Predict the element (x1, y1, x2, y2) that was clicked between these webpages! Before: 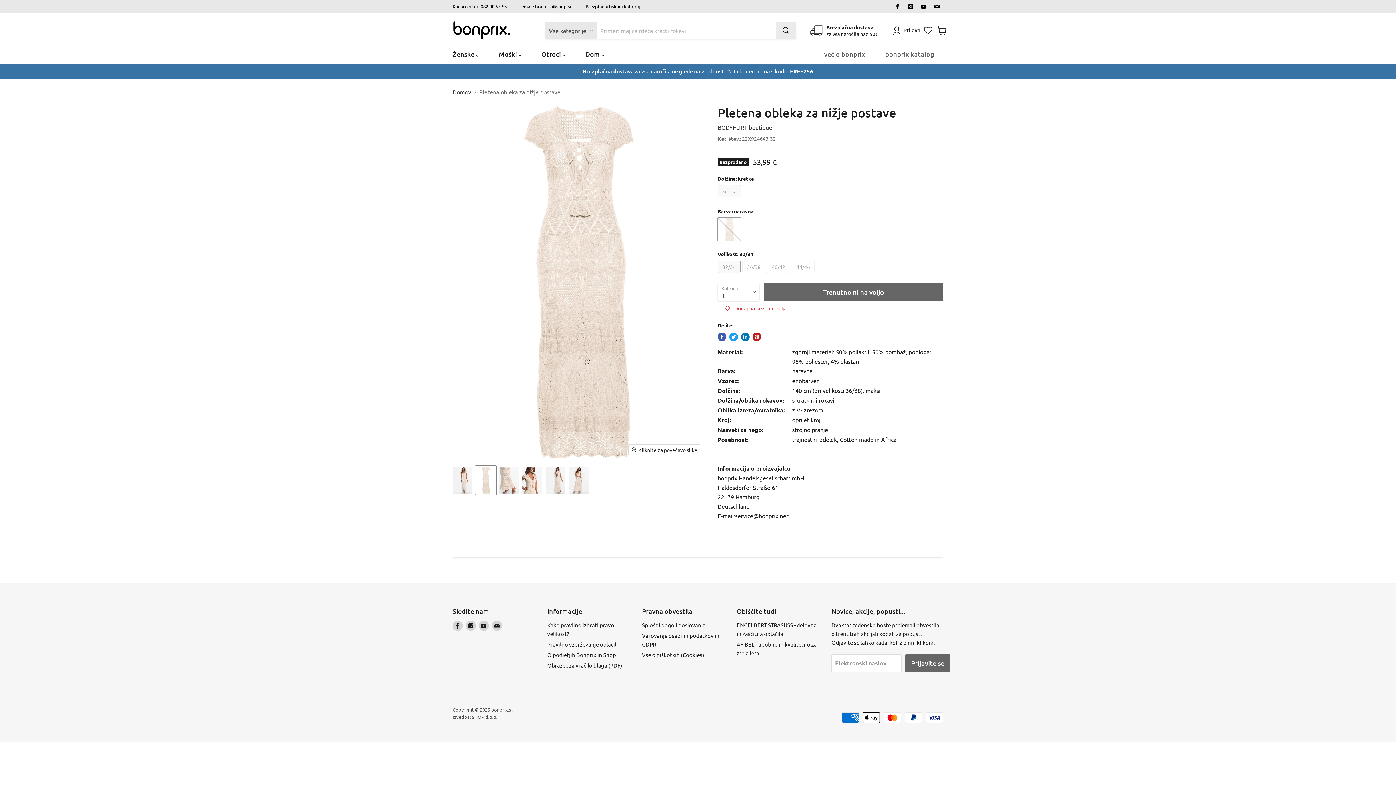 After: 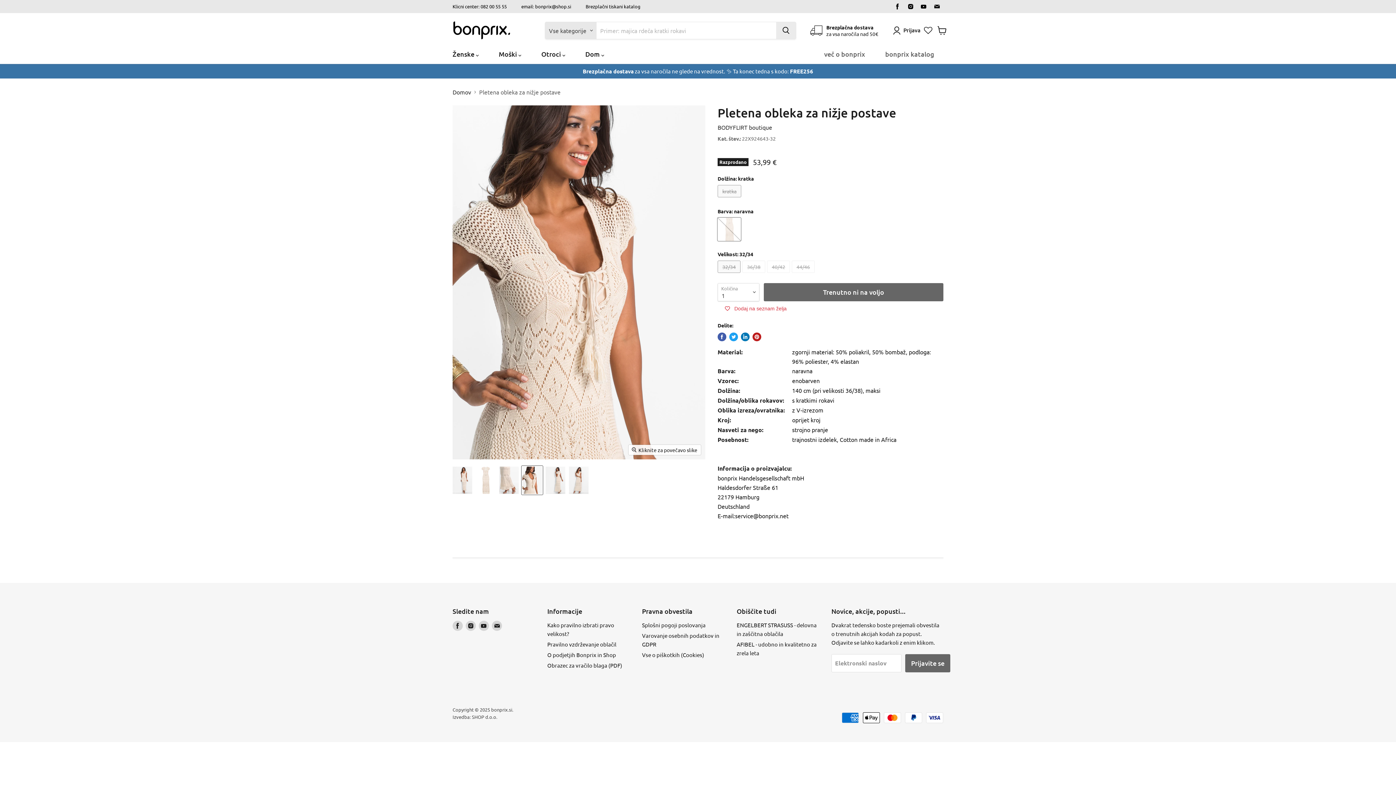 Action: label: Pletena obleka za nižje postave sličica s povezavo bbox: (521, 466, 542, 494)